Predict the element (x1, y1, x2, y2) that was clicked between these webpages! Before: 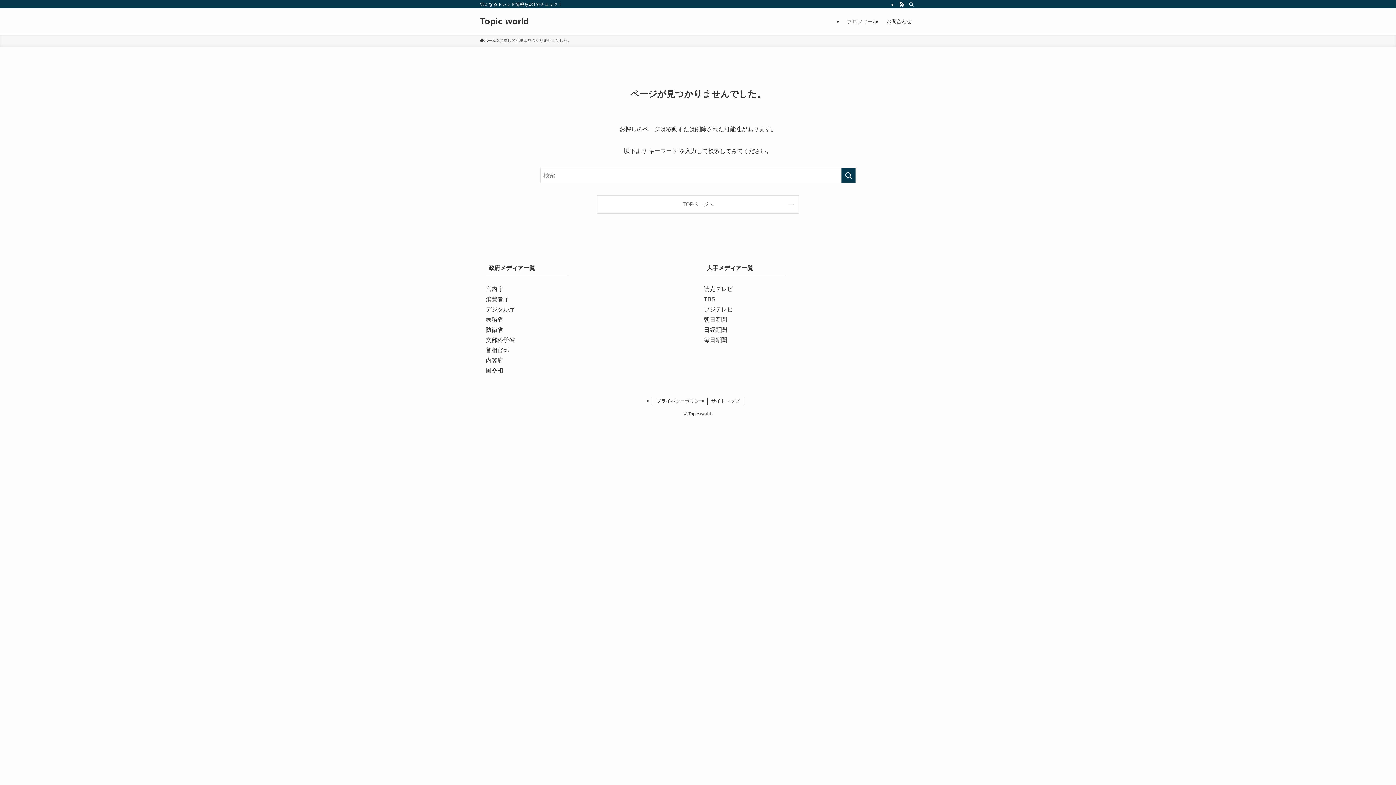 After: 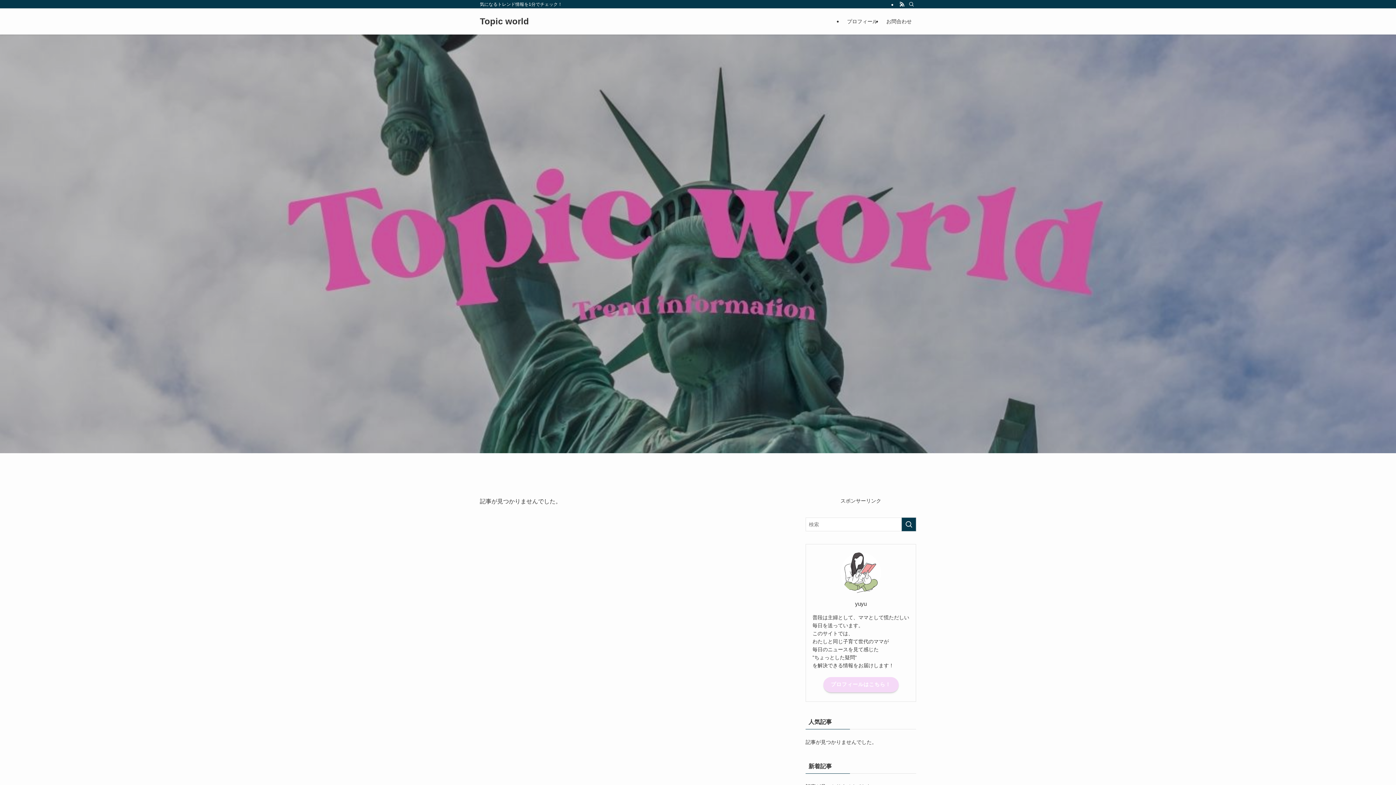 Action: bbox: (597, 195, 799, 213) label: TOPページへ